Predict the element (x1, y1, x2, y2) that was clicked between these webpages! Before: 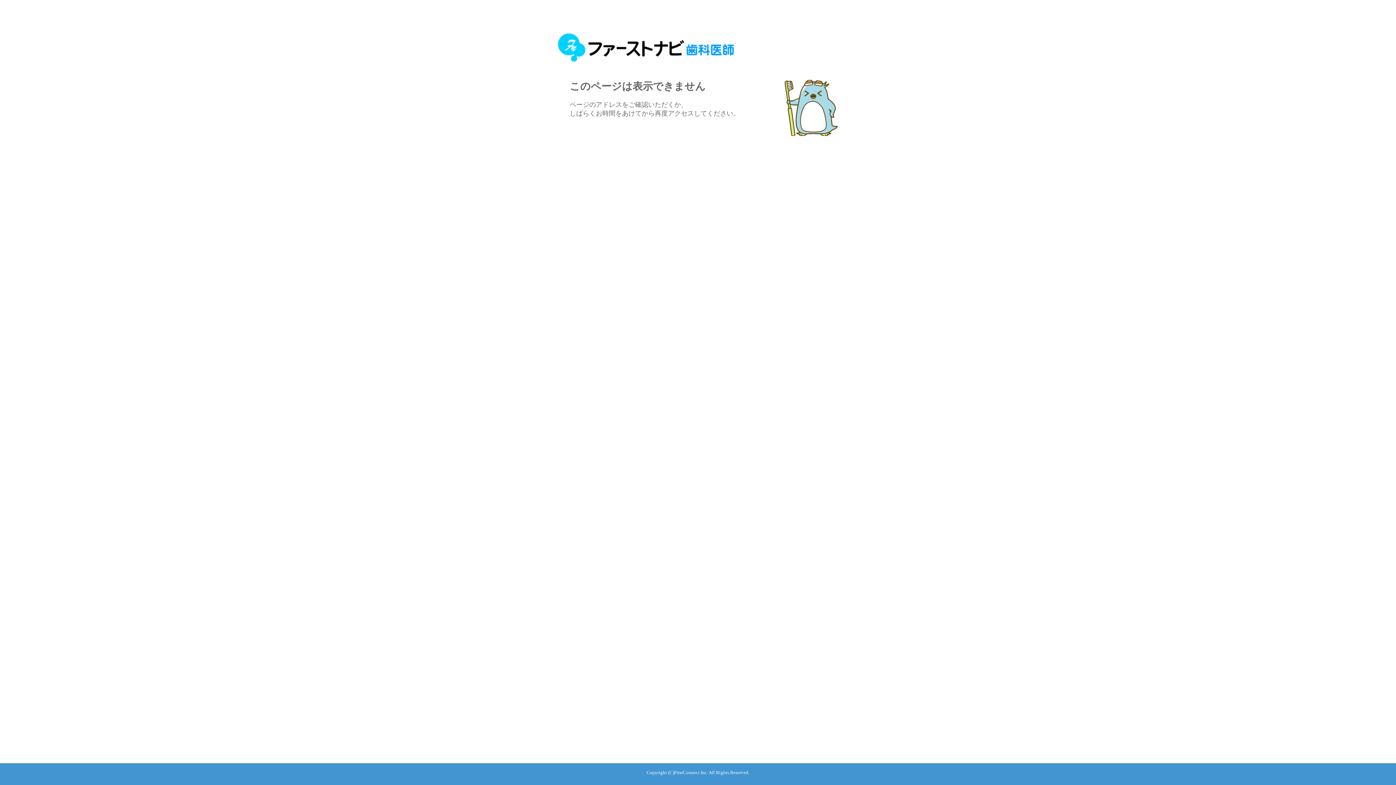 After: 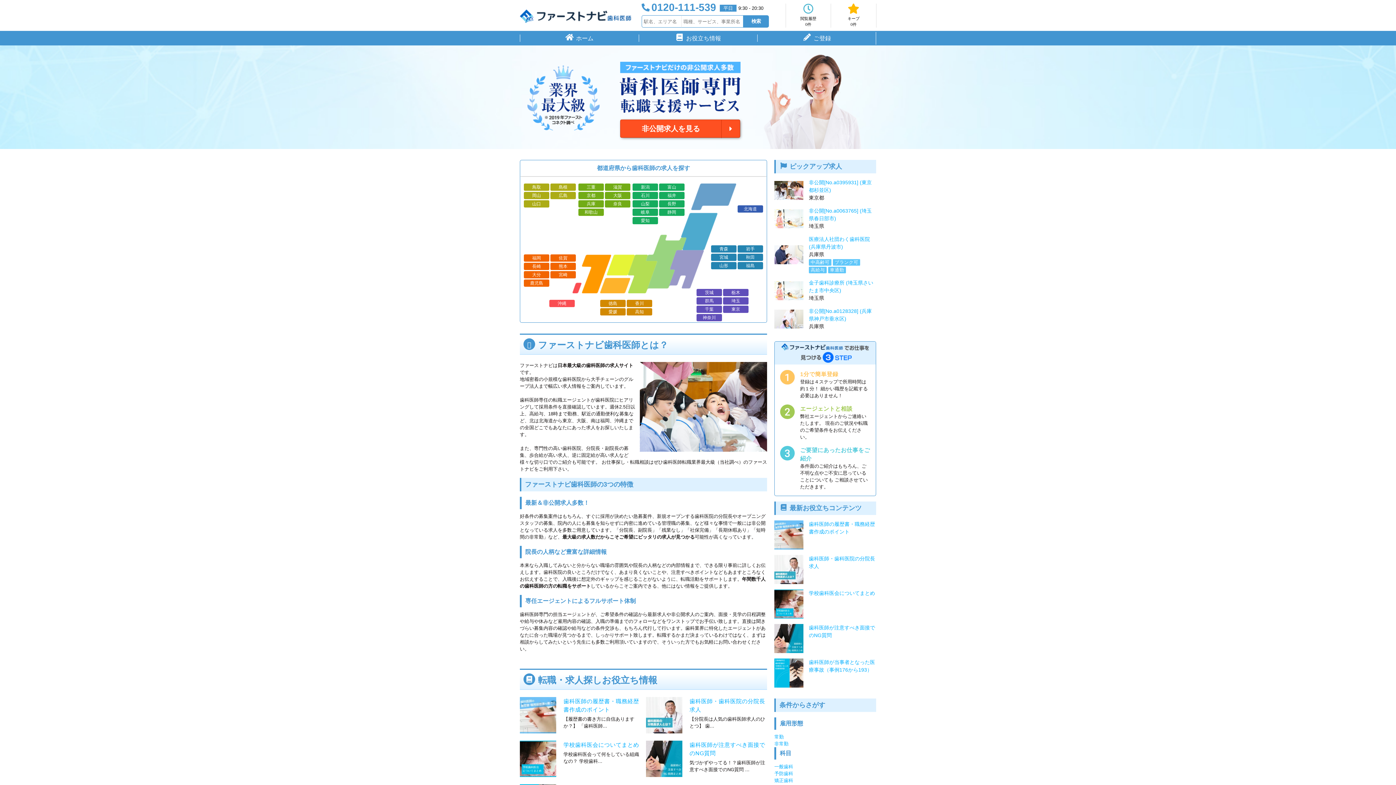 Action: bbox: (558, 56, 734, 62)